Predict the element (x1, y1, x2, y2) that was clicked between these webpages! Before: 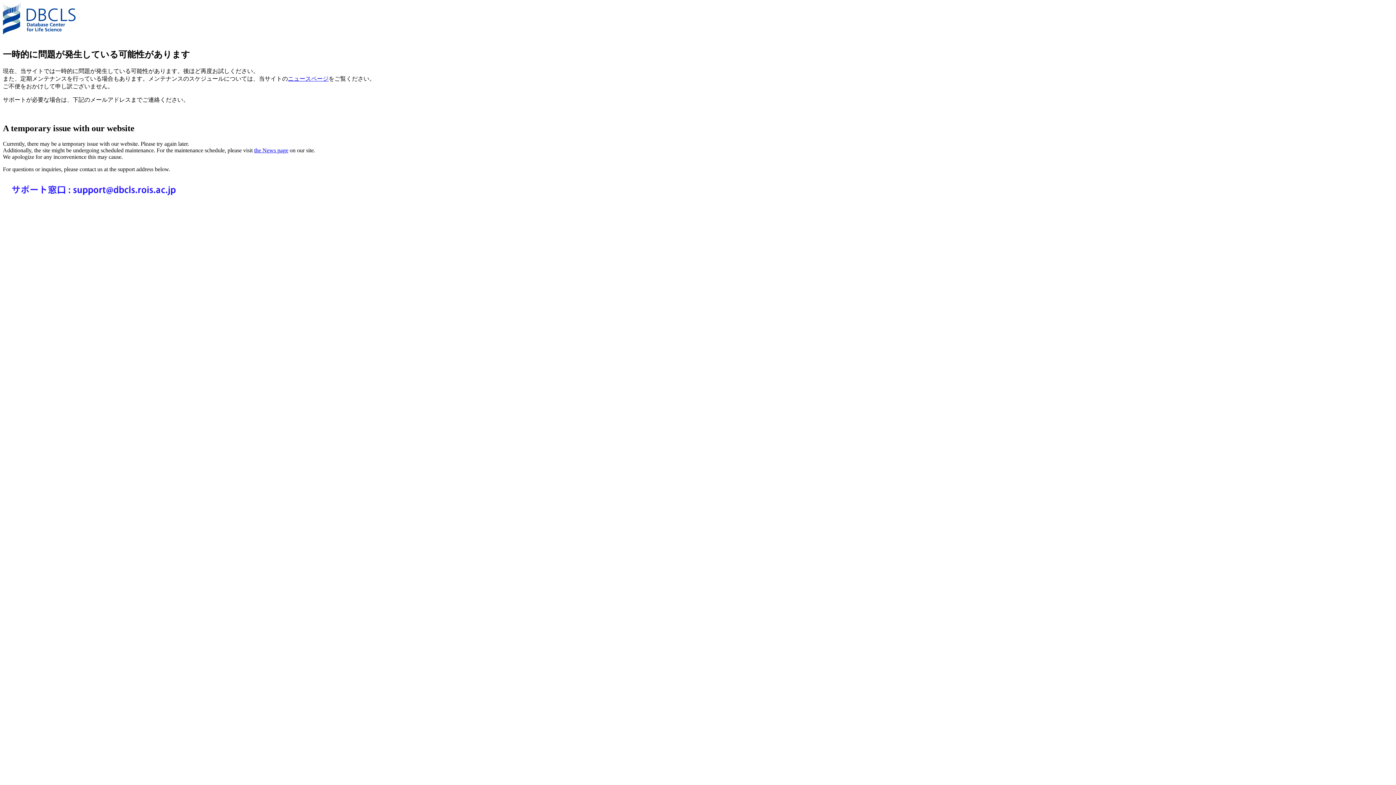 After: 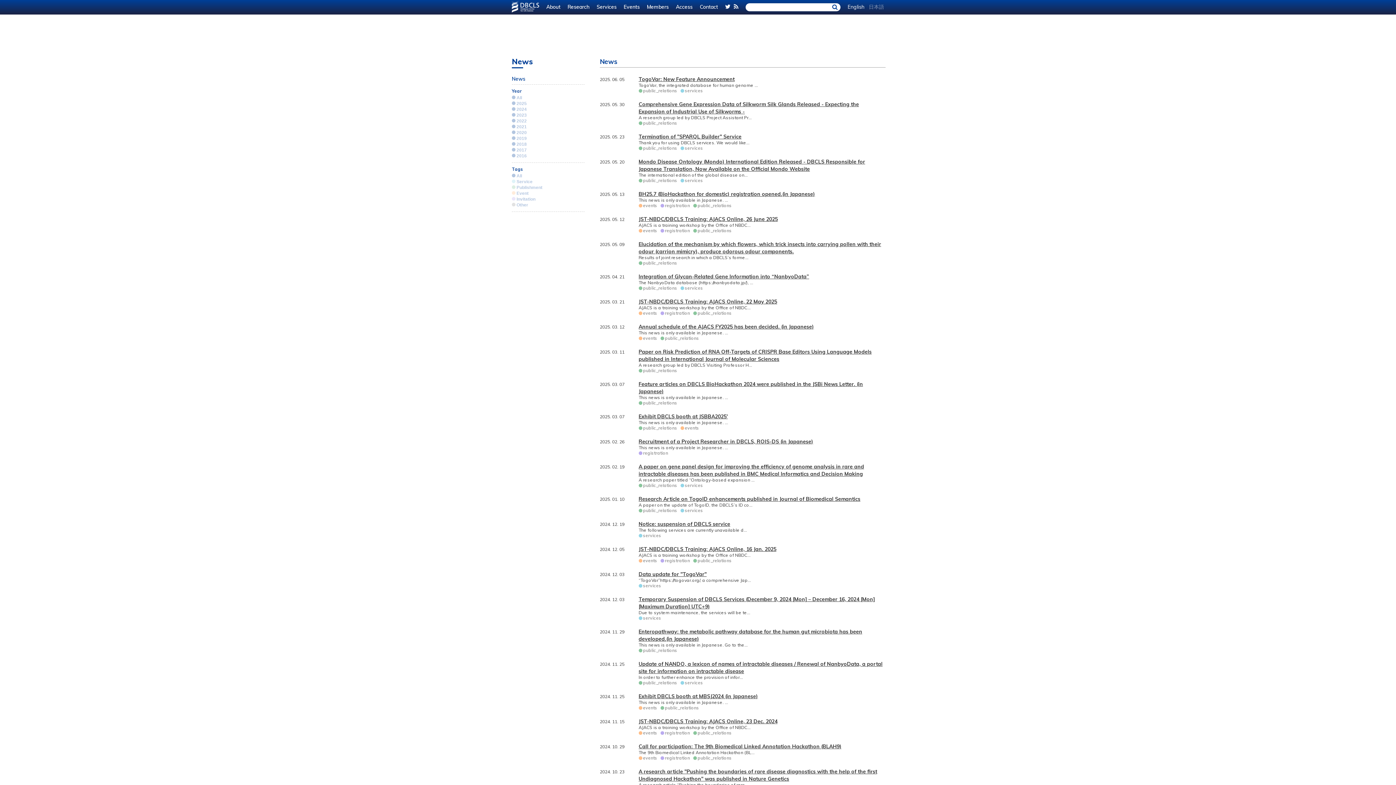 Action: bbox: (254, 147, 288, 153) label: the News page